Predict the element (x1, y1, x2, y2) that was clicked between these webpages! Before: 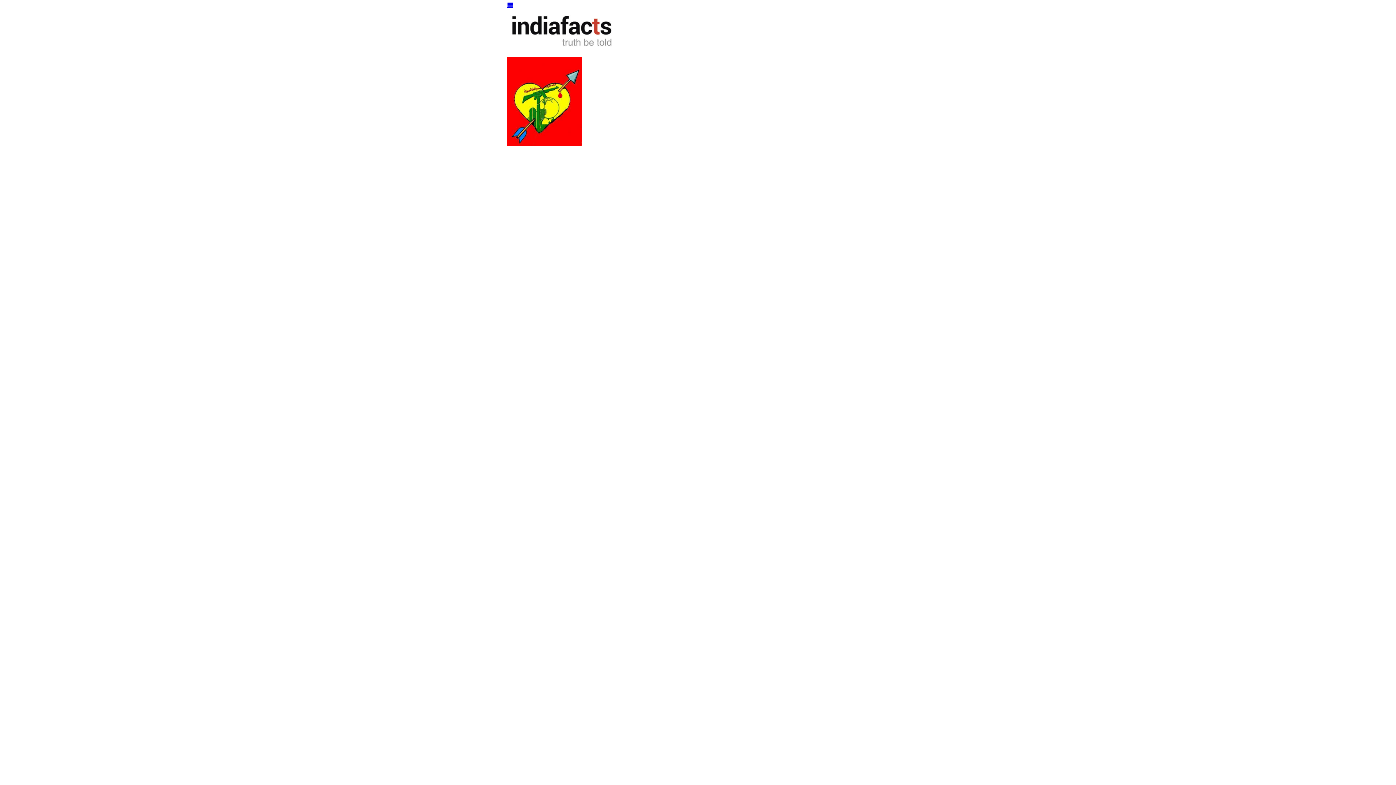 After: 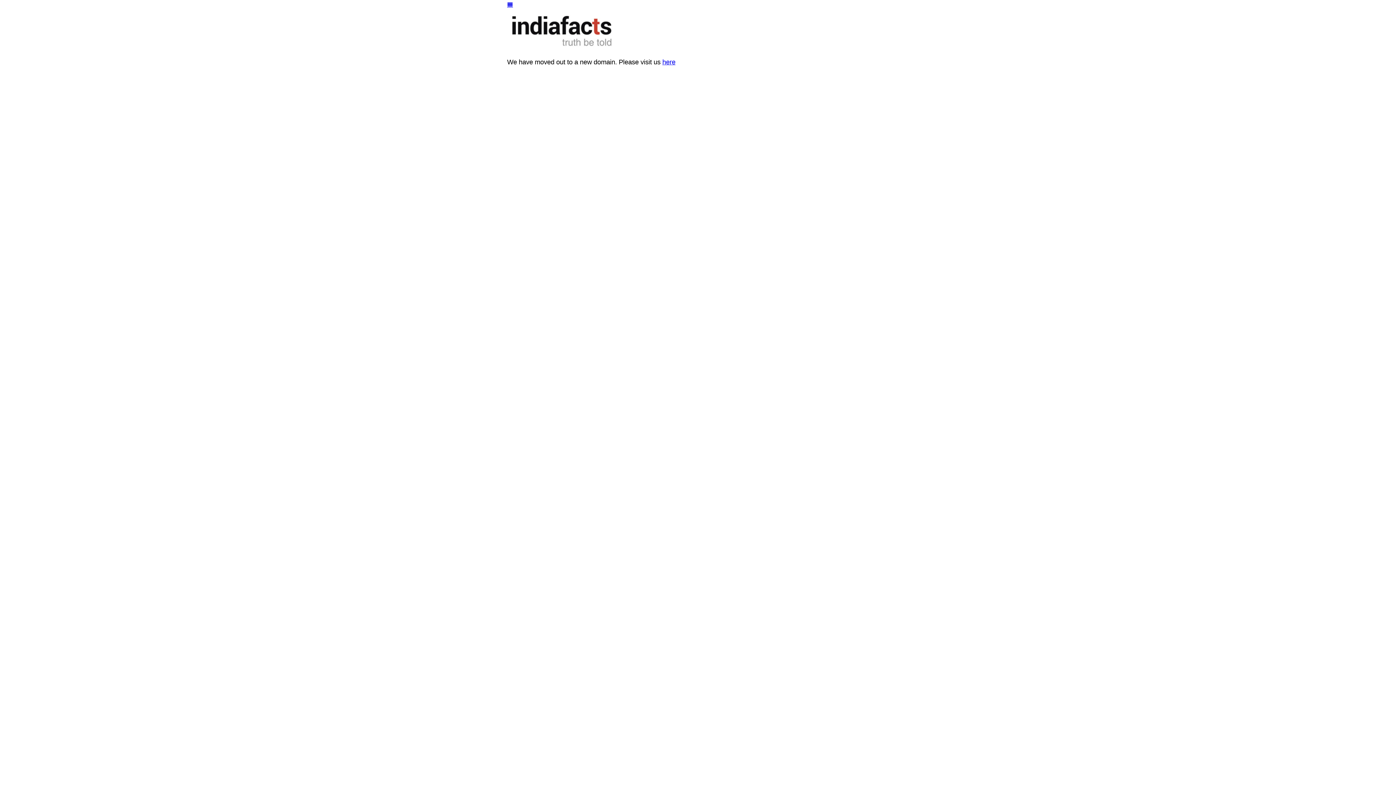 Action: bbox: (507, 9, 621, 49)